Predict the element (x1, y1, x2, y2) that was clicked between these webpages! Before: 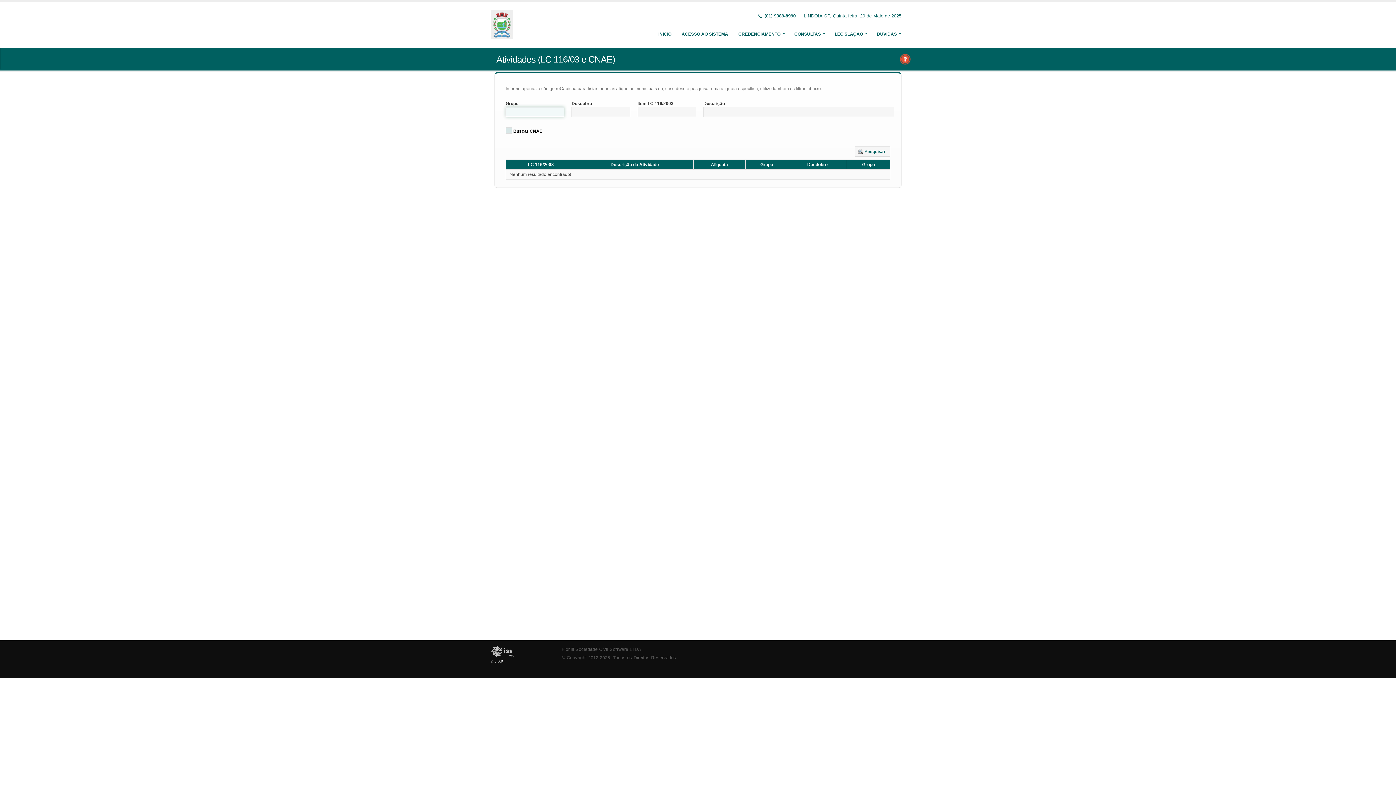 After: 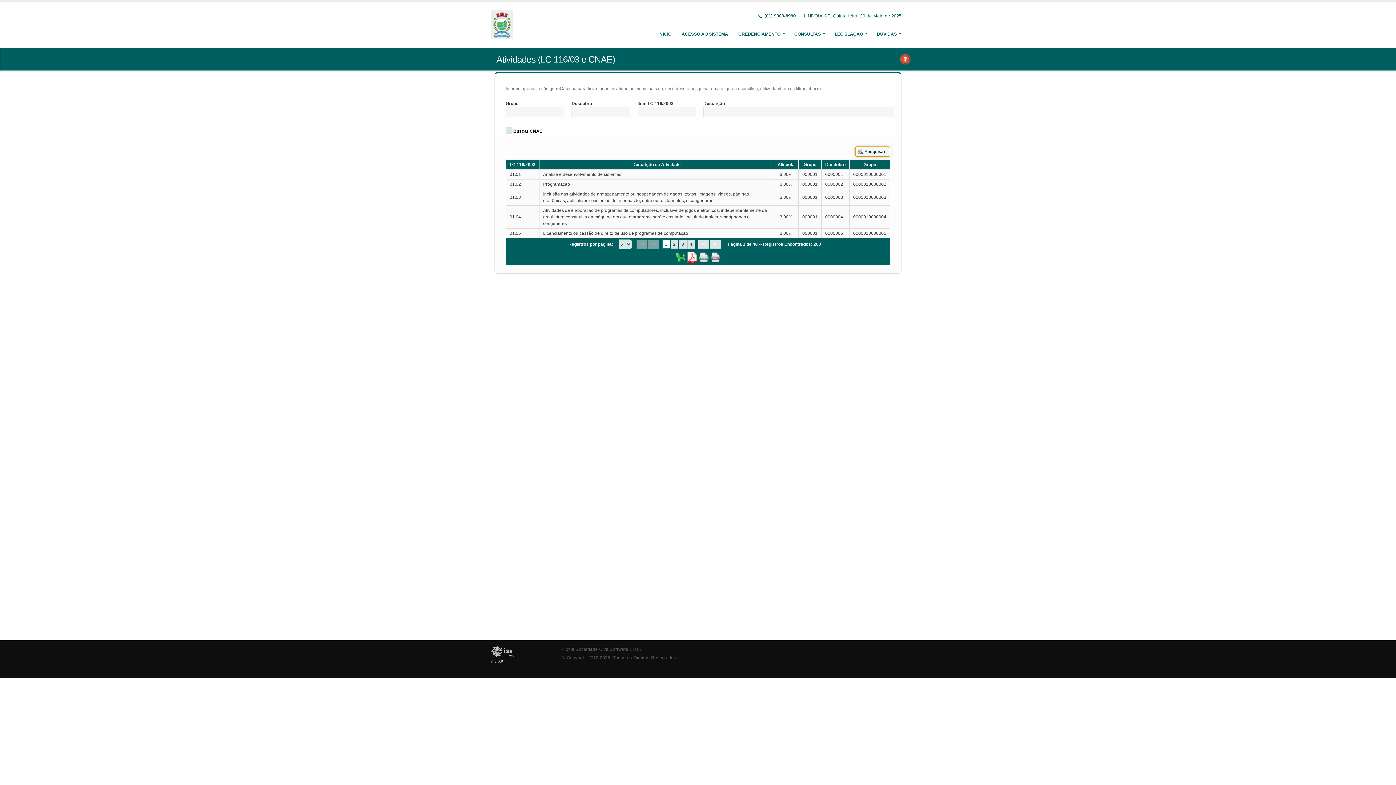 Action: label: Pesquisar bbox: (855, 146, 890, 156)